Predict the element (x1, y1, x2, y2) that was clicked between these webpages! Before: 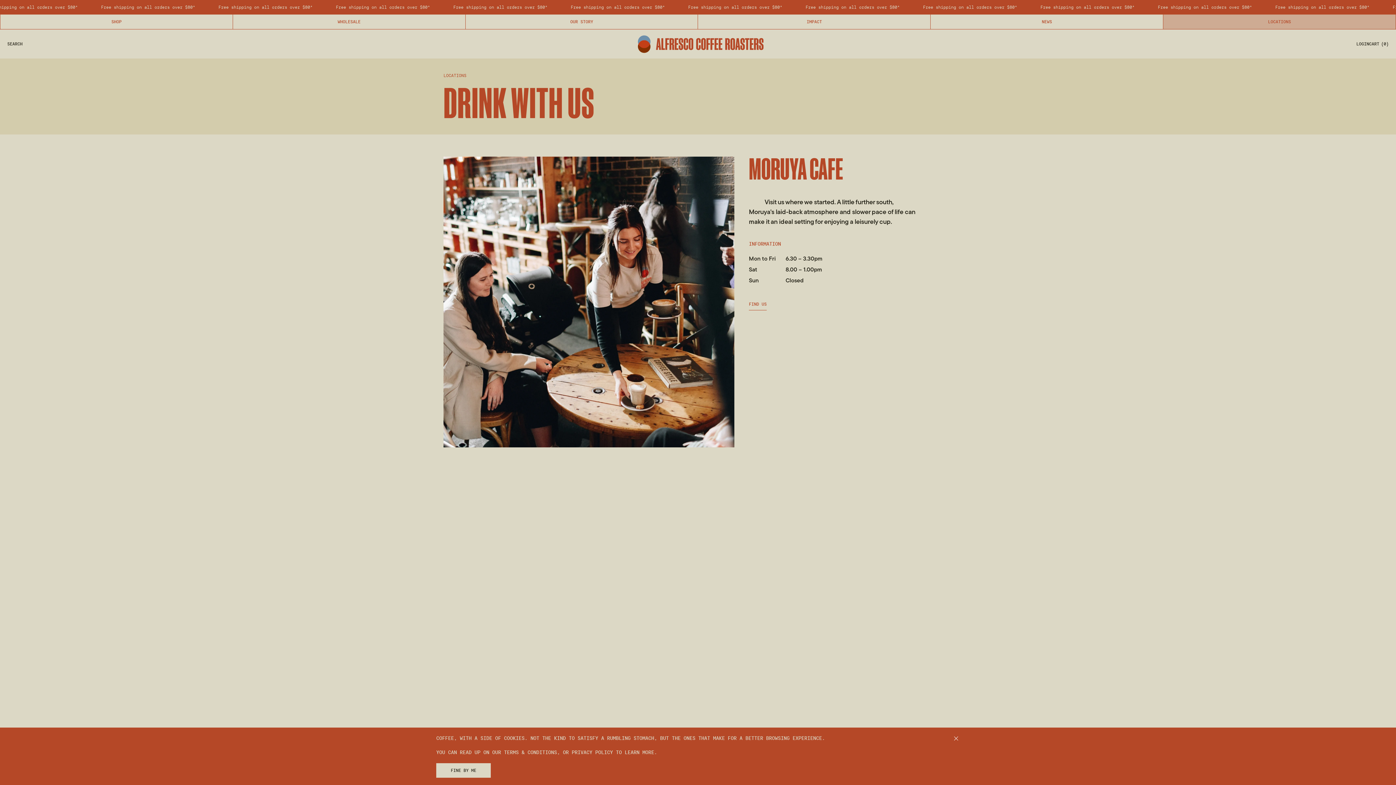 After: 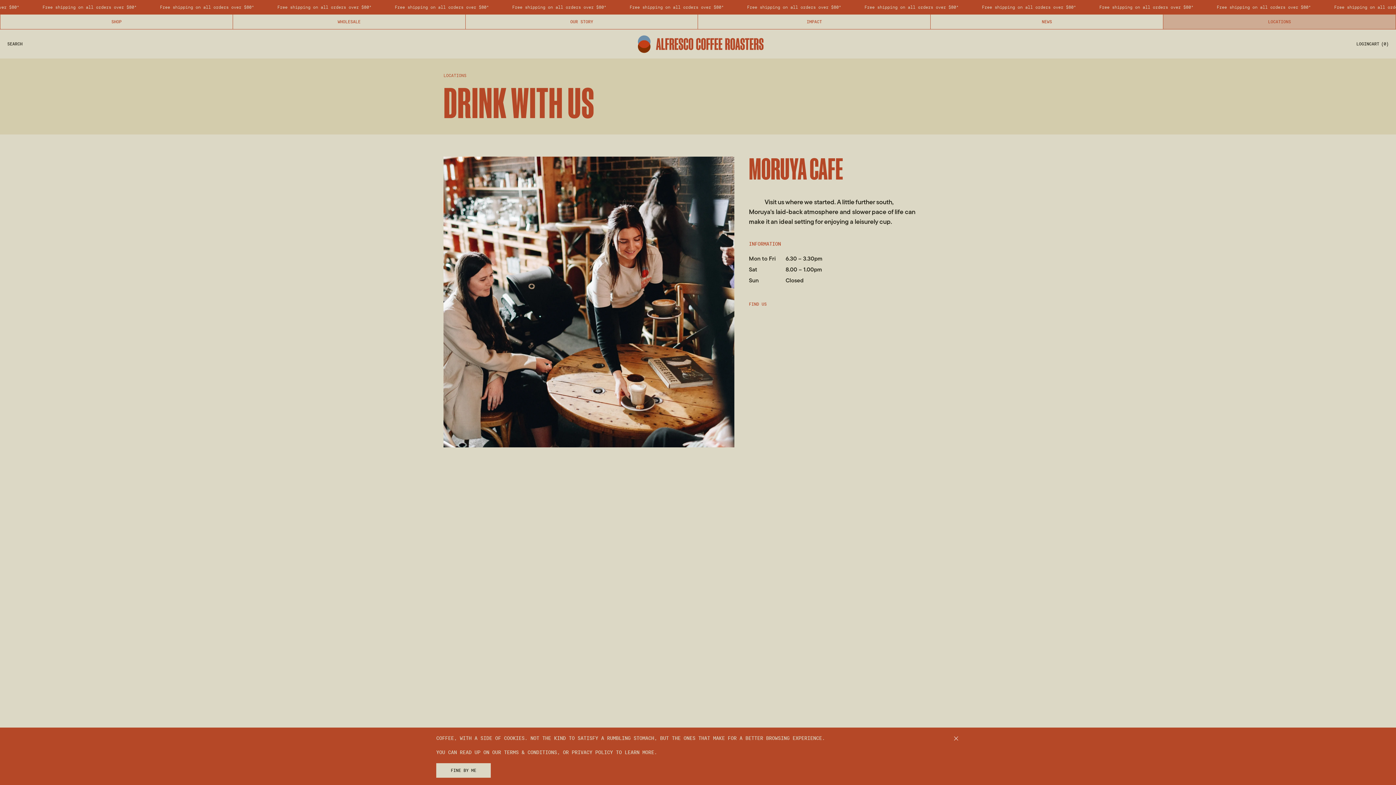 Action: bbox: (749, 298, 766, 310) label: FIND US